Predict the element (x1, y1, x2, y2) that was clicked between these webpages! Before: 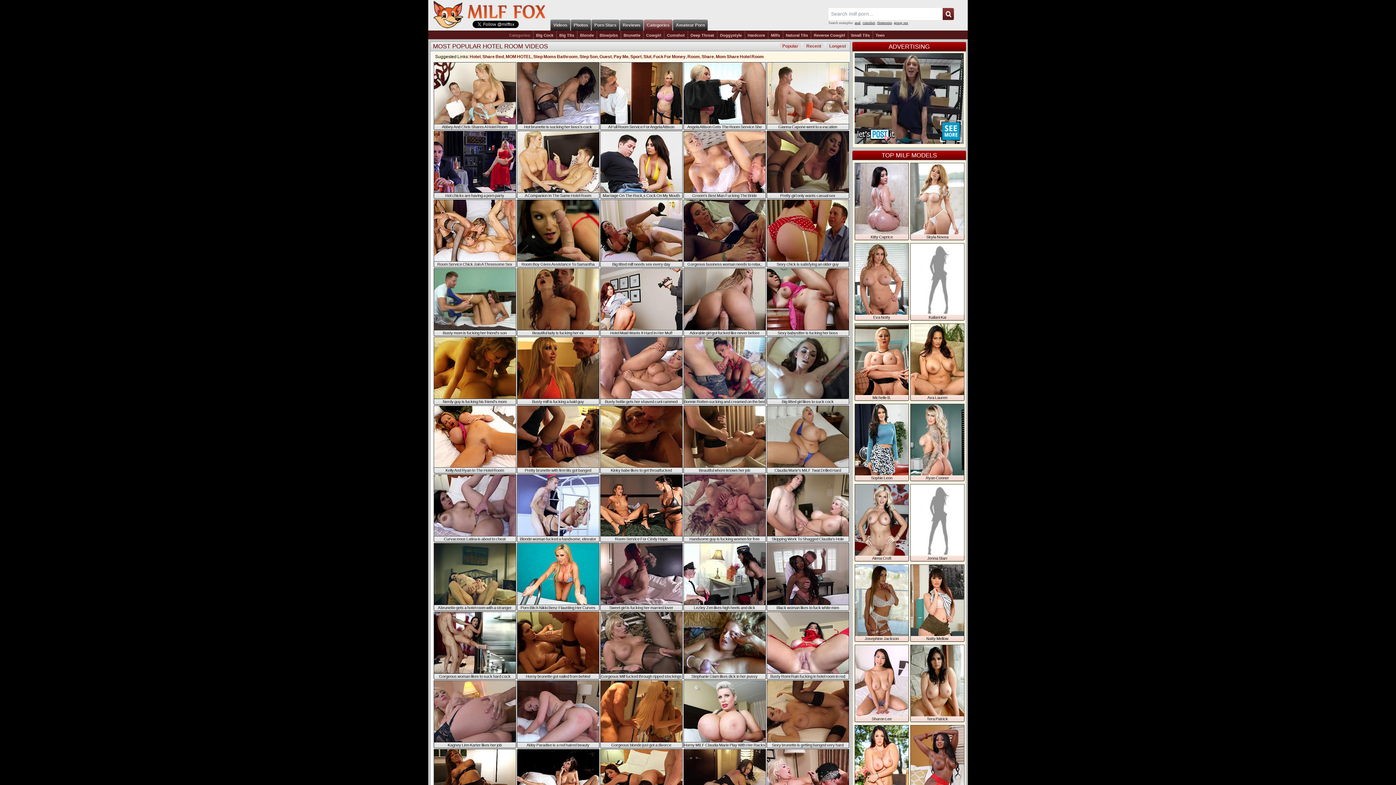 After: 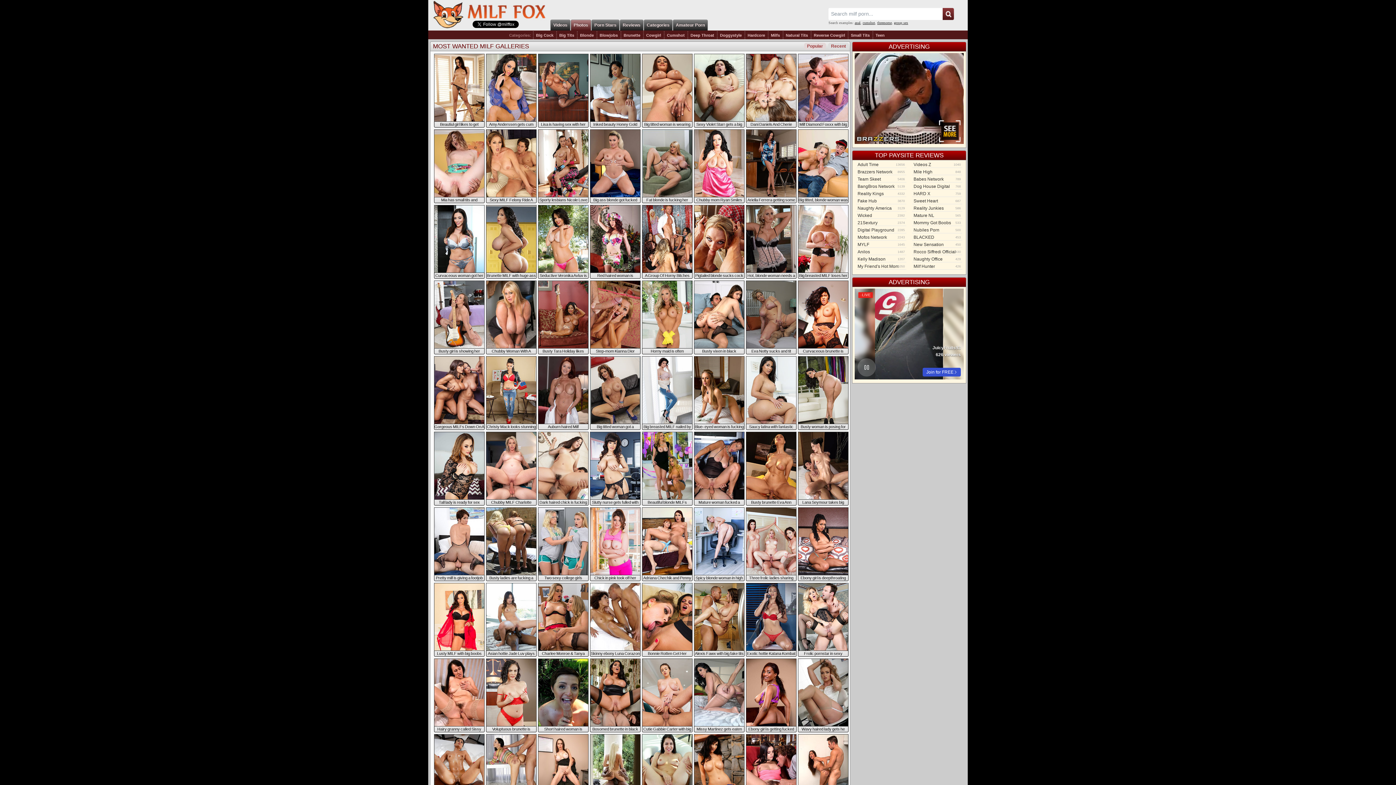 Action: label: Photos bbox: (573, 21, 588, 29)